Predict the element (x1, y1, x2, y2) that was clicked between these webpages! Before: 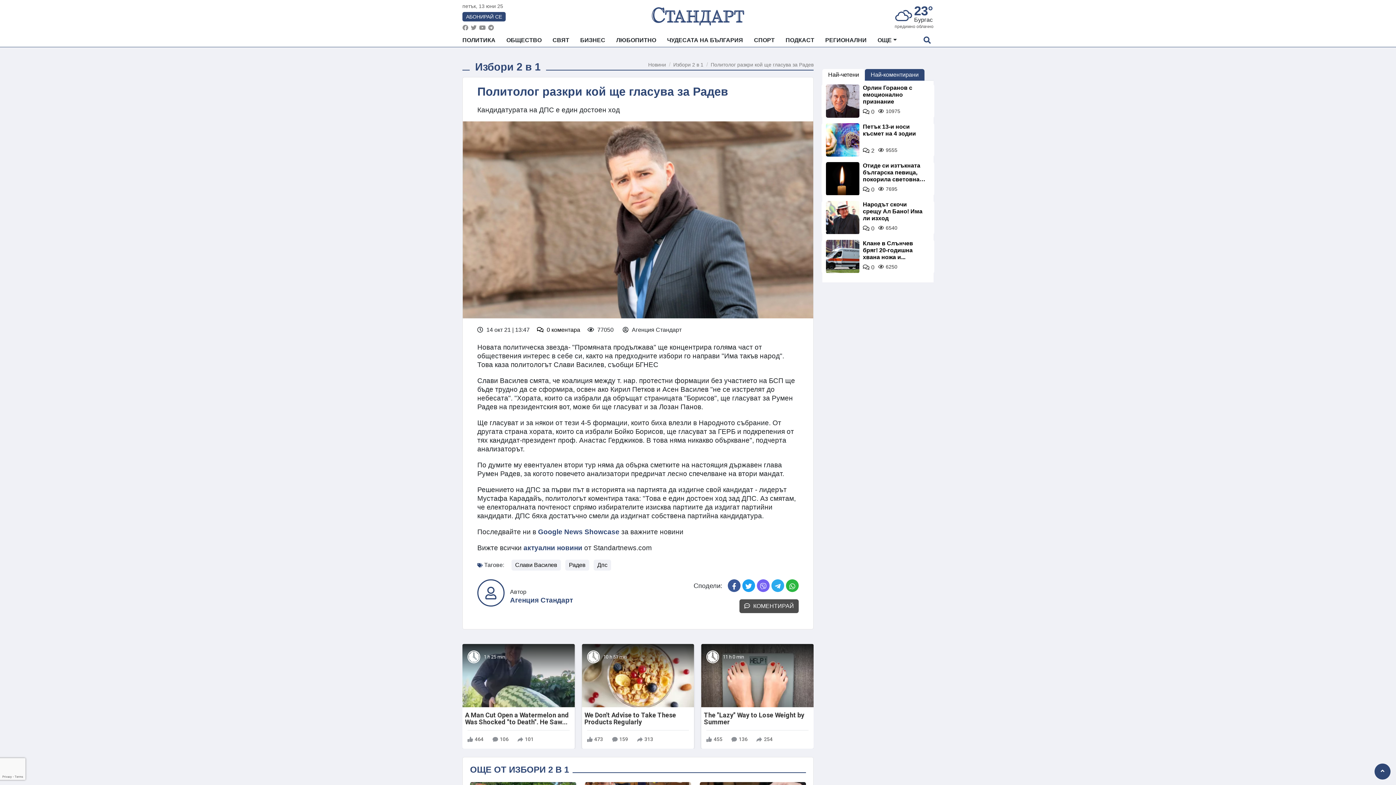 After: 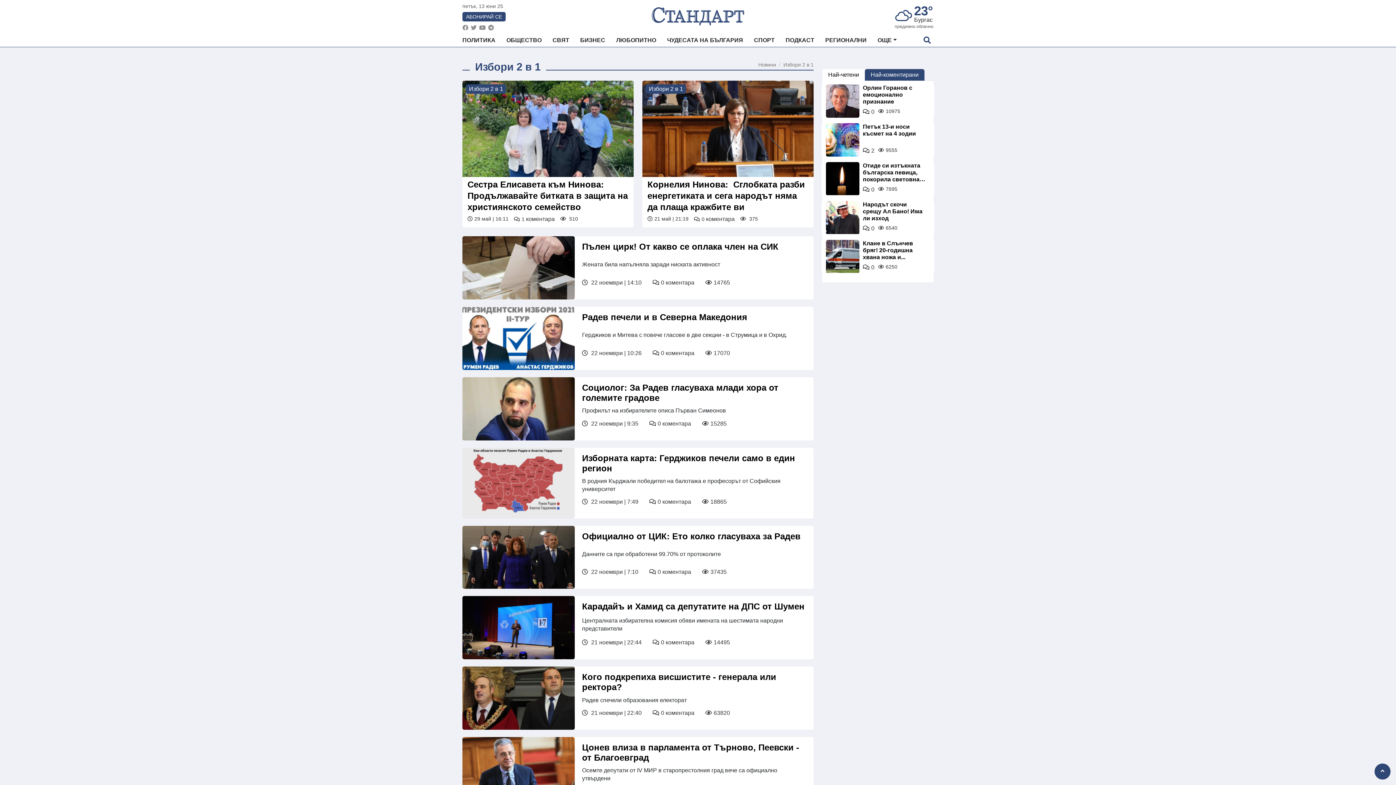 Action: bbox: (469, 61, 546, 73) label: Избори 2 в 1